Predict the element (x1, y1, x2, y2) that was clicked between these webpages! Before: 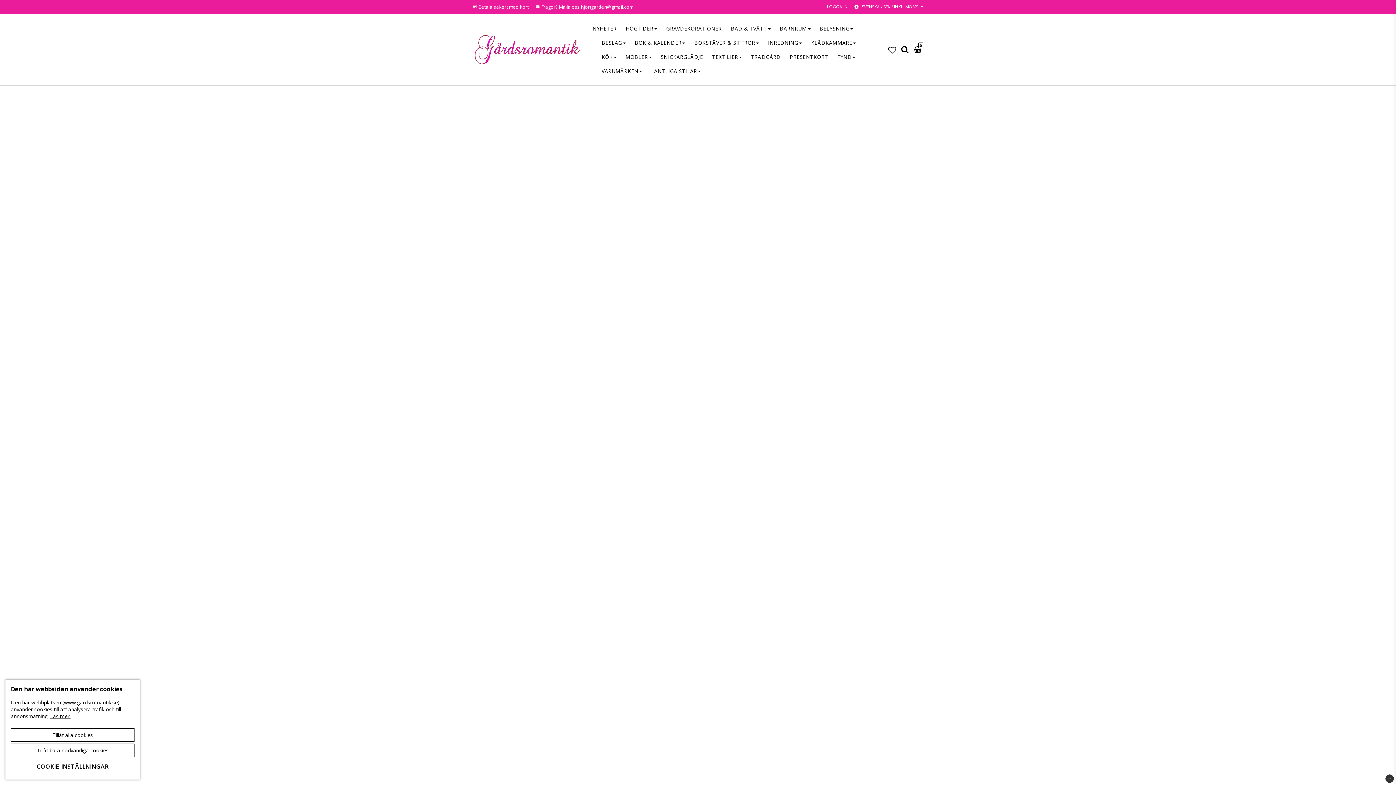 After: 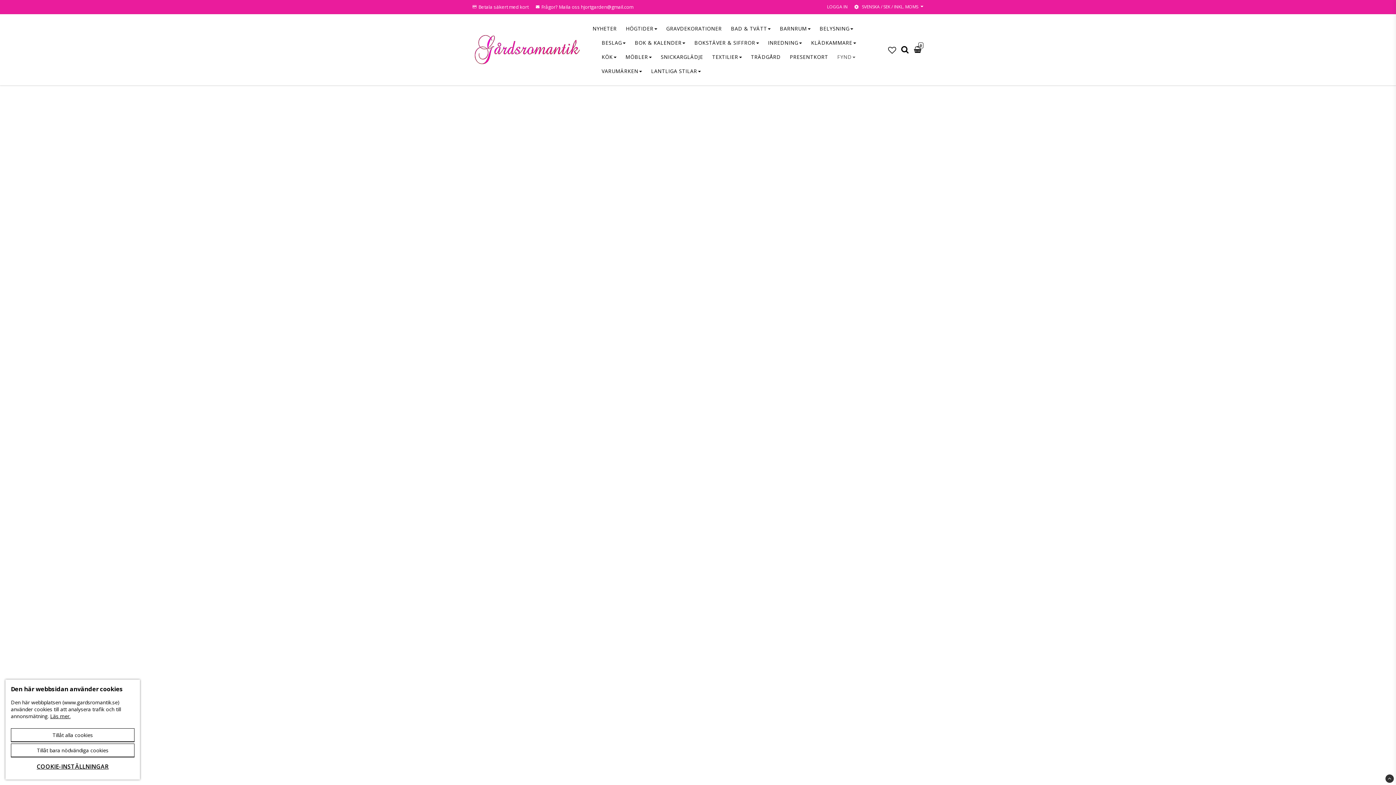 Action: label: FYND bbox: (837, 49, 855, 64)